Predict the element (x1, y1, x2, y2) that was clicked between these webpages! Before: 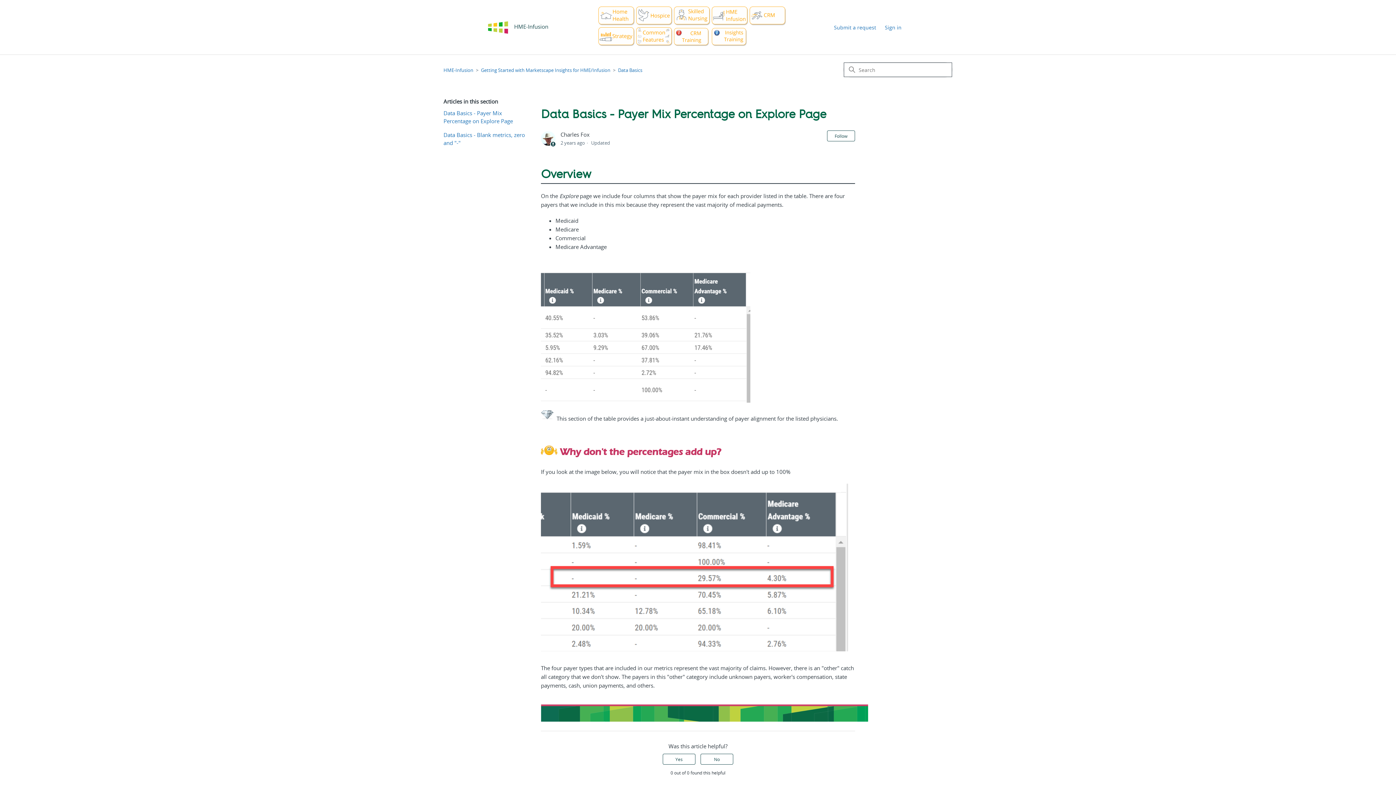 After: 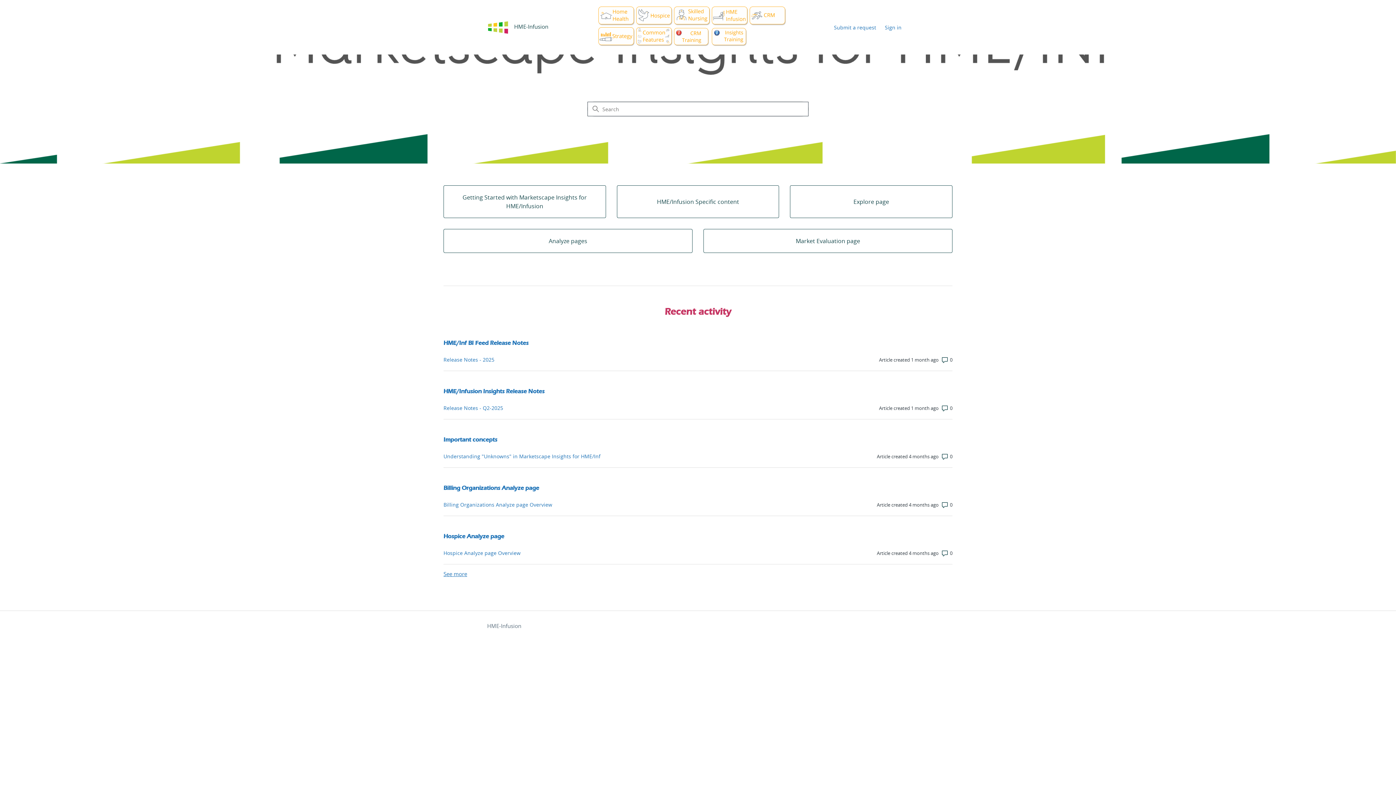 Action: label: HME-Infusion bbox: (443, 66, 473, 73)